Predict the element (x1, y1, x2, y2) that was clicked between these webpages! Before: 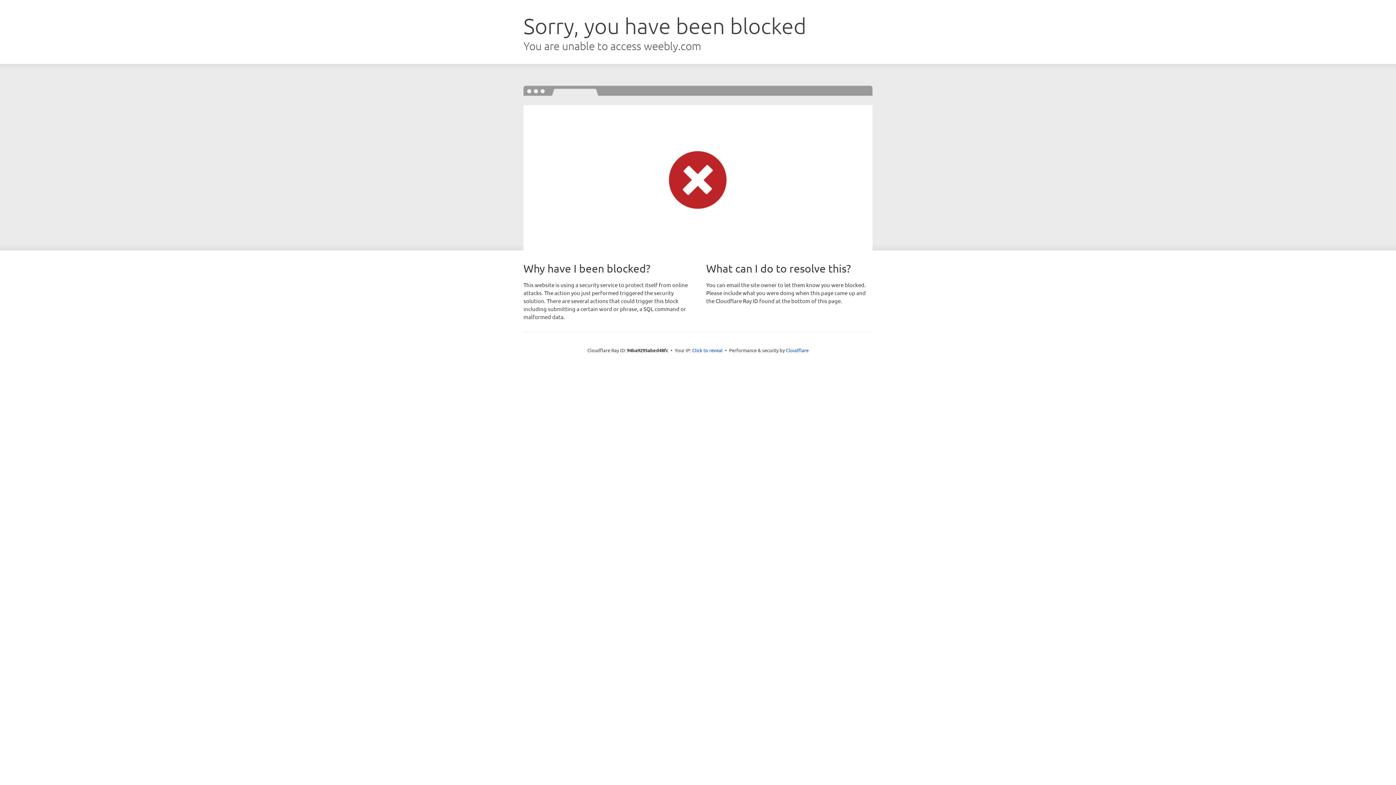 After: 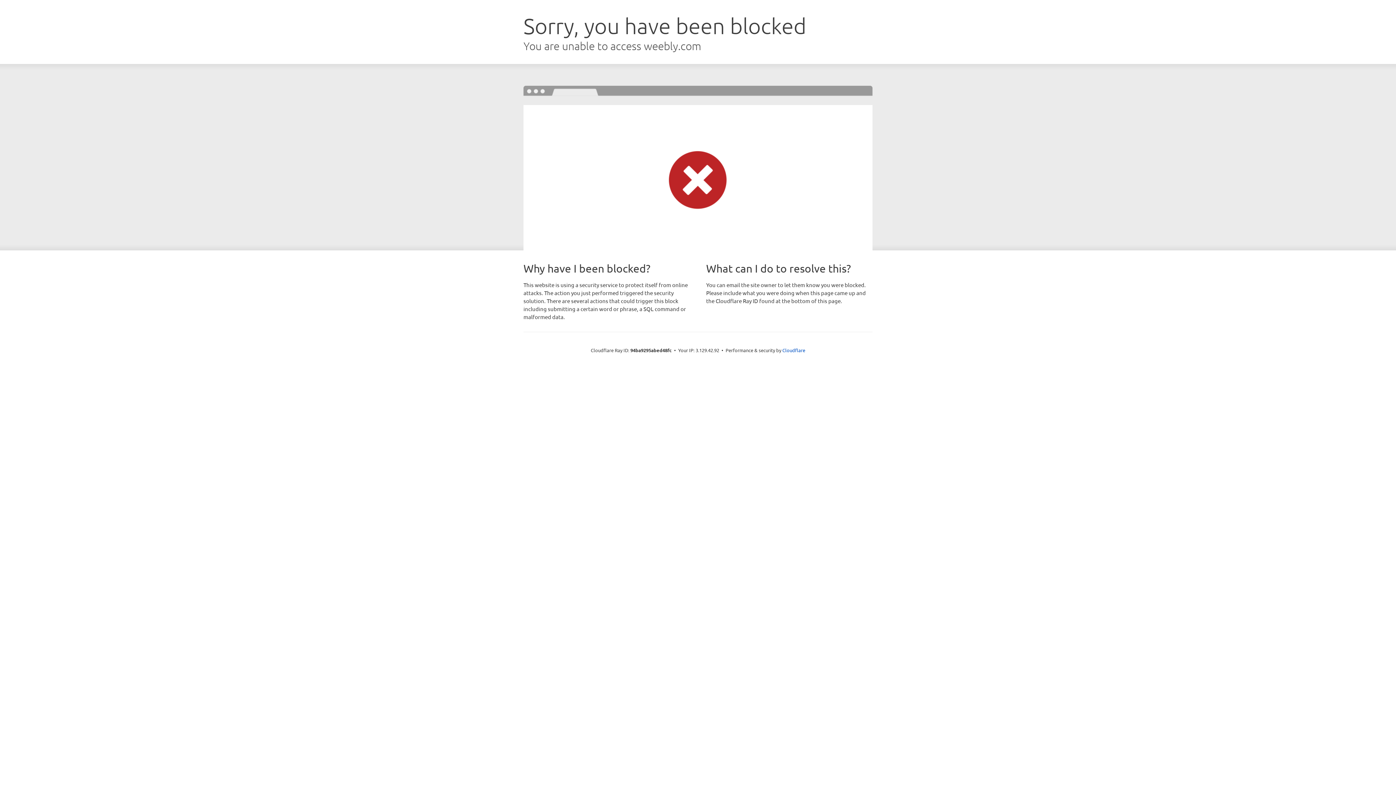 Action: label: Click to reveal bbox: (692, 346, 722, 353)